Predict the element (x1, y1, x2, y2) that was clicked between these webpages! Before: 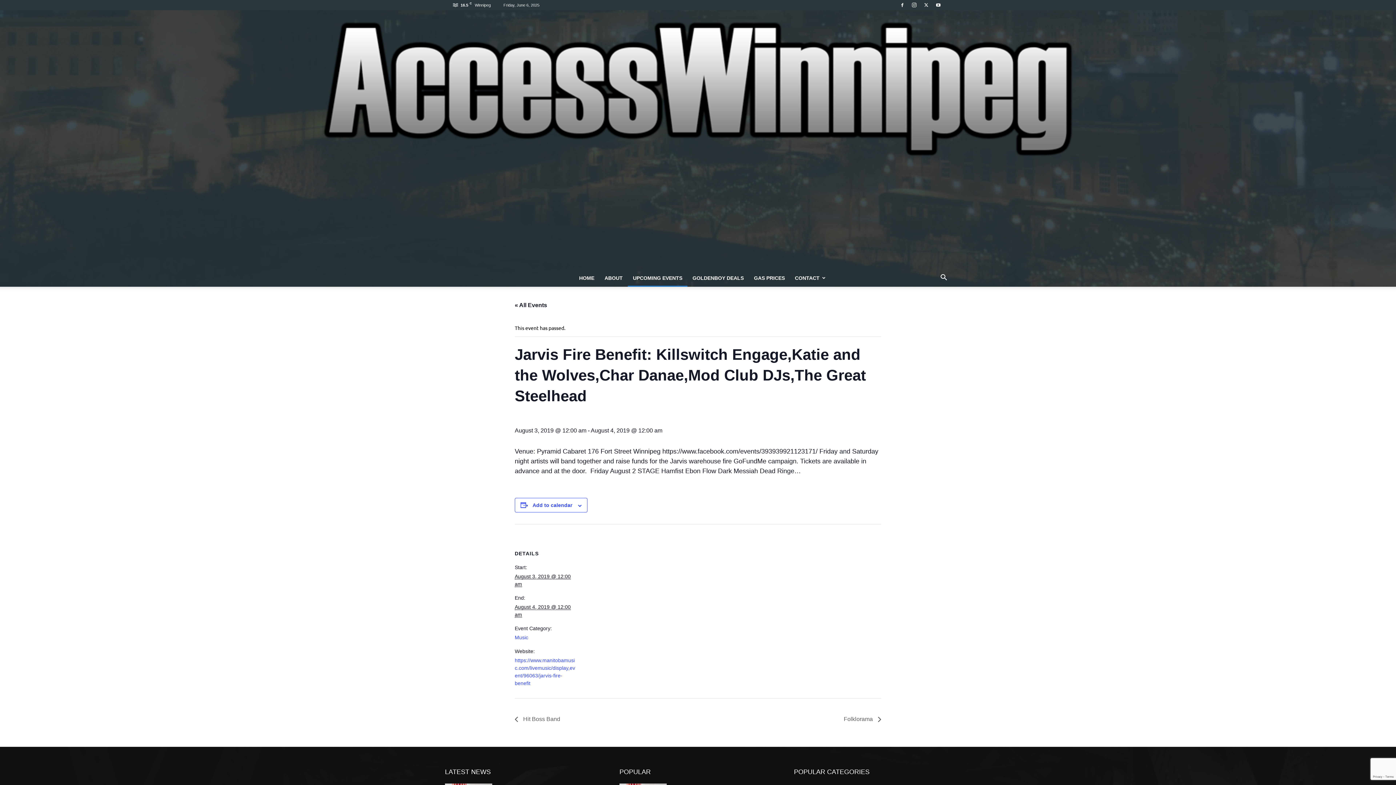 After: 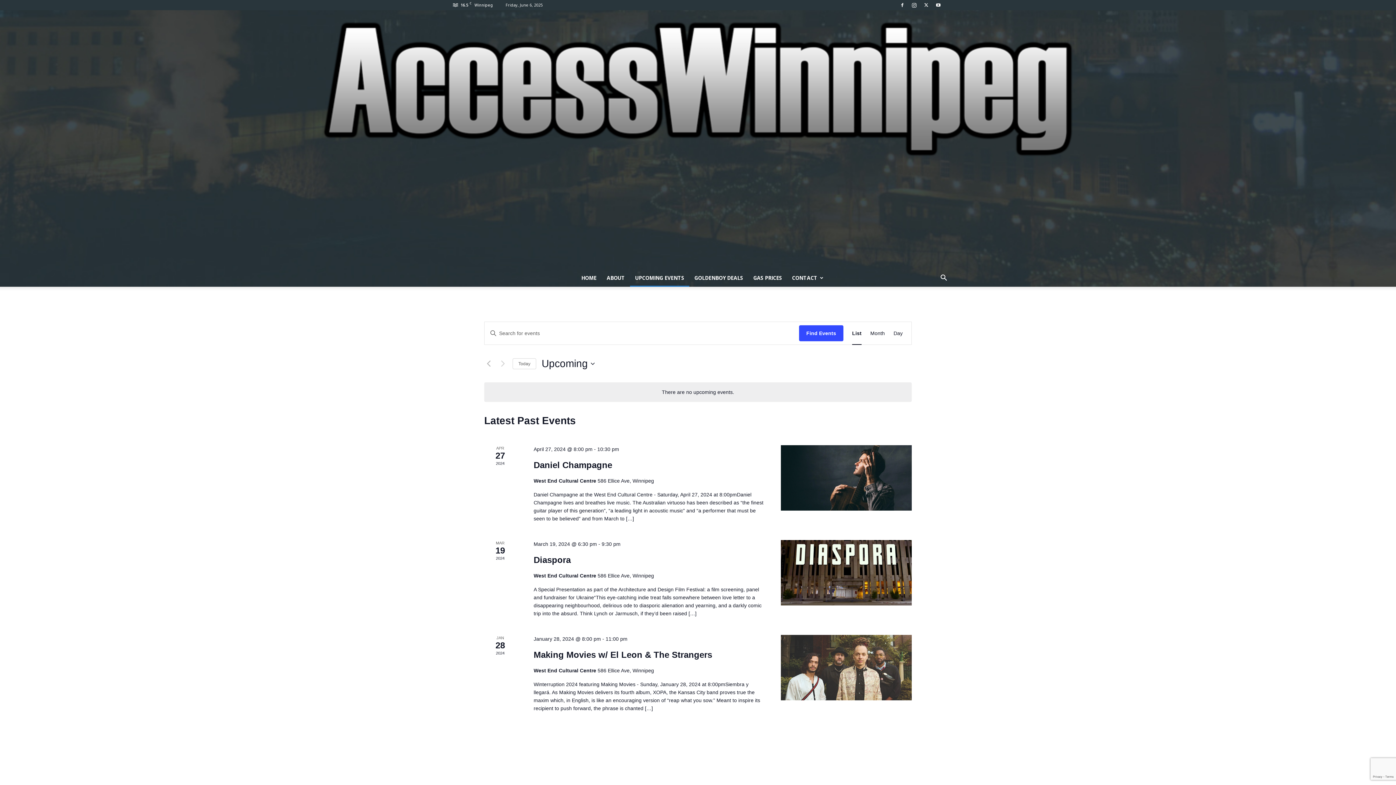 Action: label: UPCOMING EVENTS bbox: (627, 269, 687, 287)